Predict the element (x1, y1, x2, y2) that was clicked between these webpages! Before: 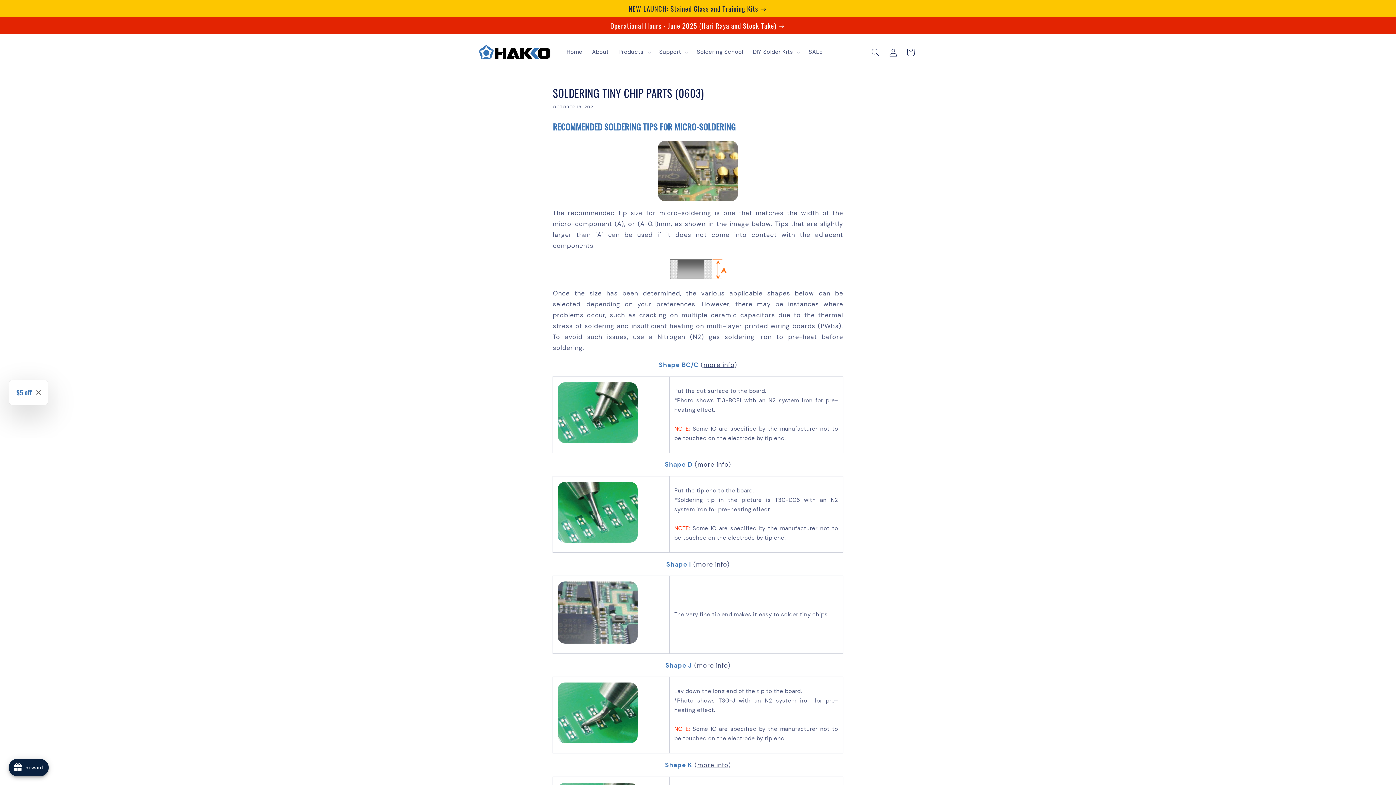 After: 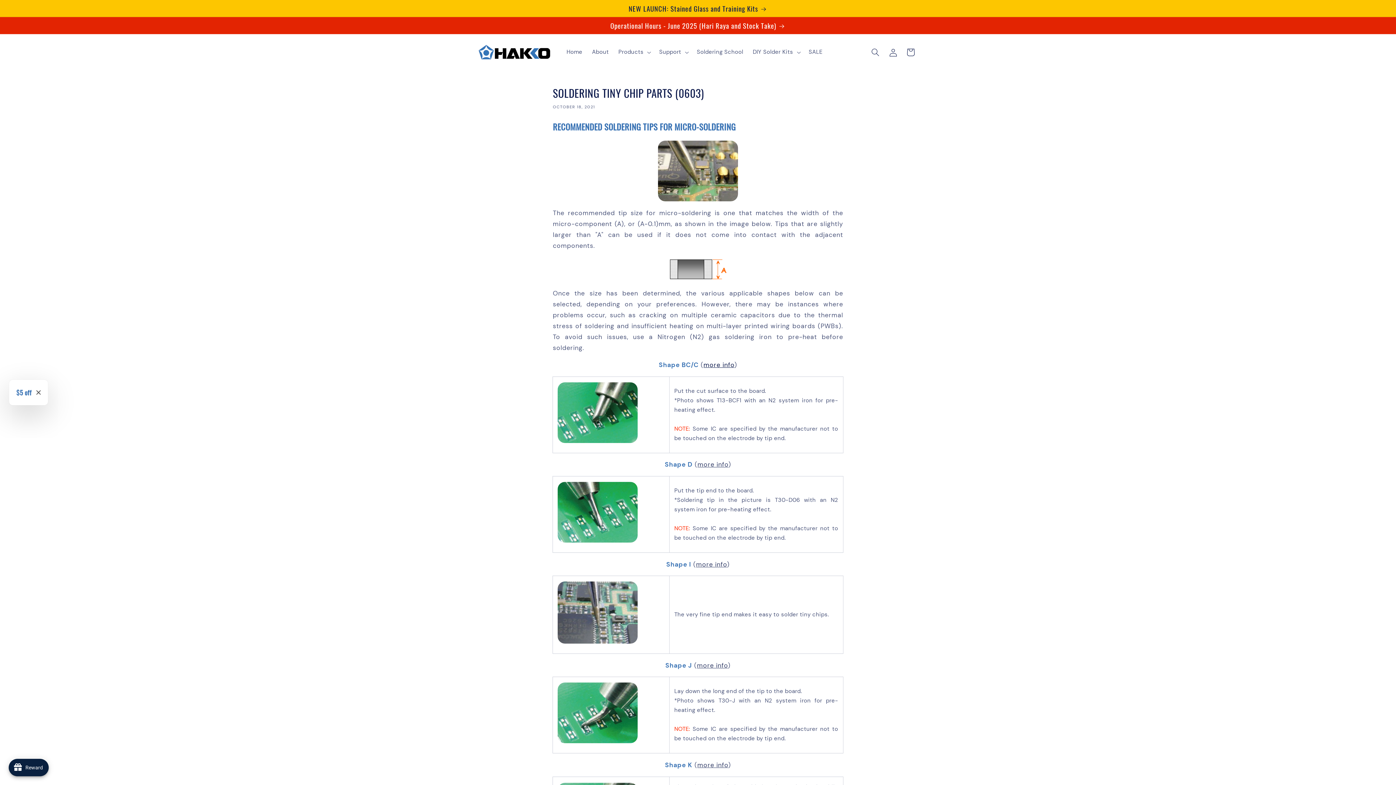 Action: bbox: (703, 361, 734, 369) label: more info